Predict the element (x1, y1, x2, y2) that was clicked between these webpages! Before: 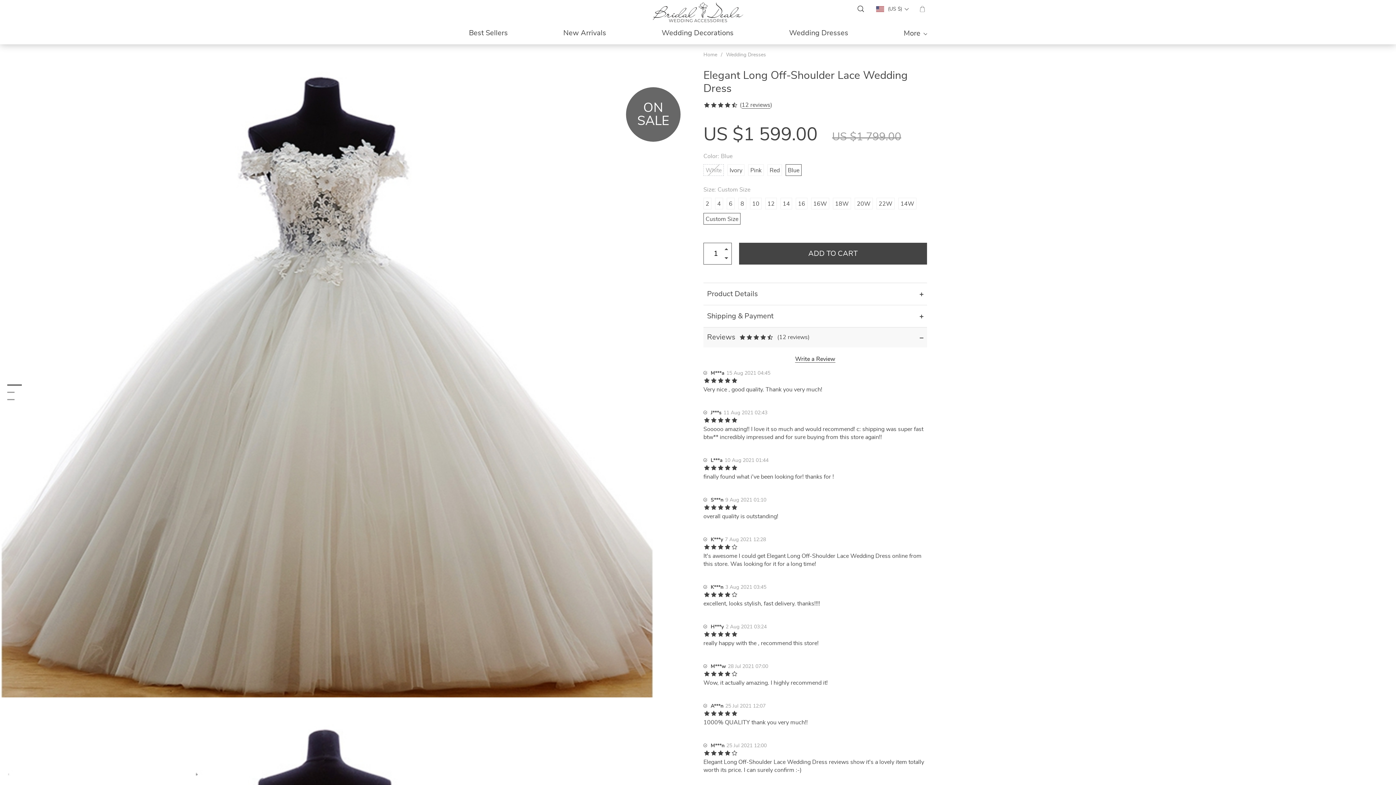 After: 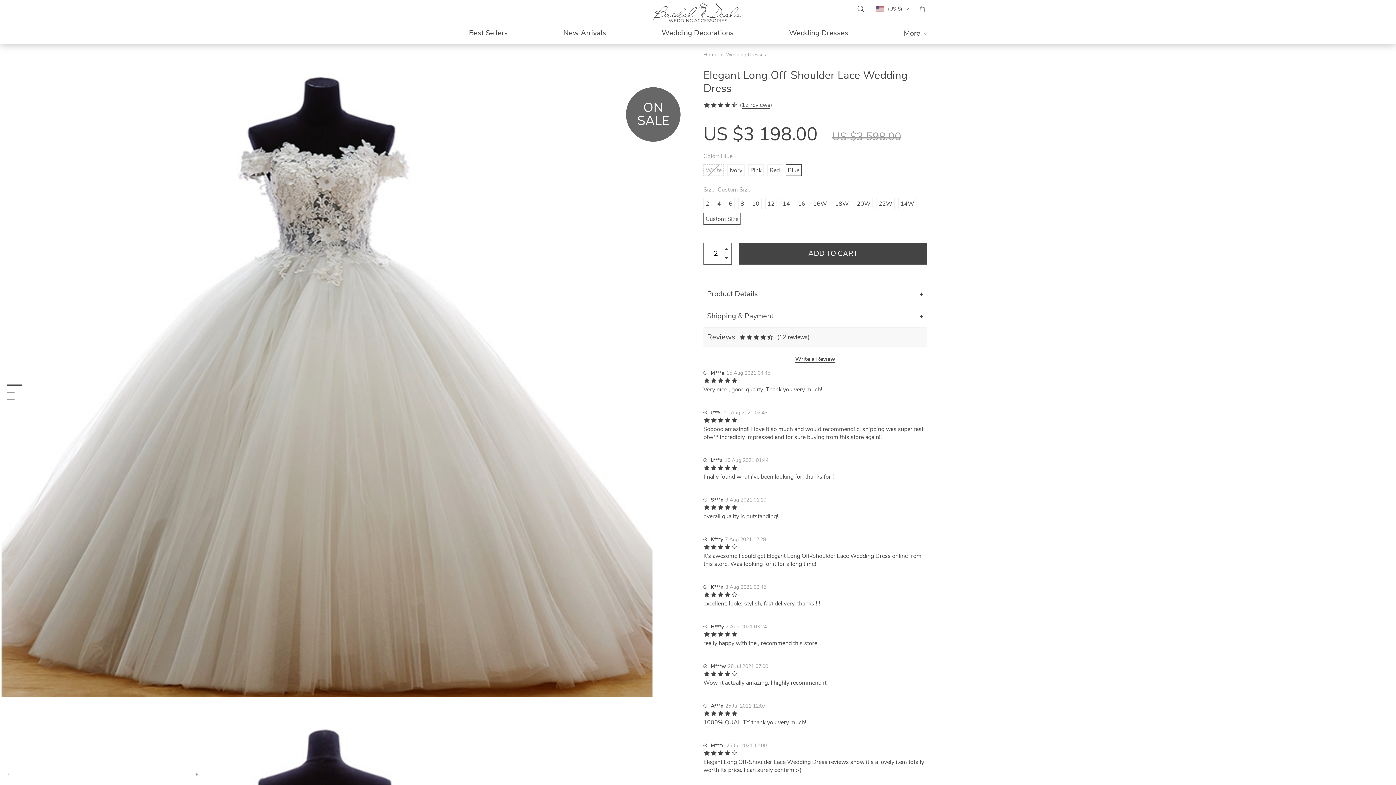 Action: bbox: (721, 242, 732, 253)